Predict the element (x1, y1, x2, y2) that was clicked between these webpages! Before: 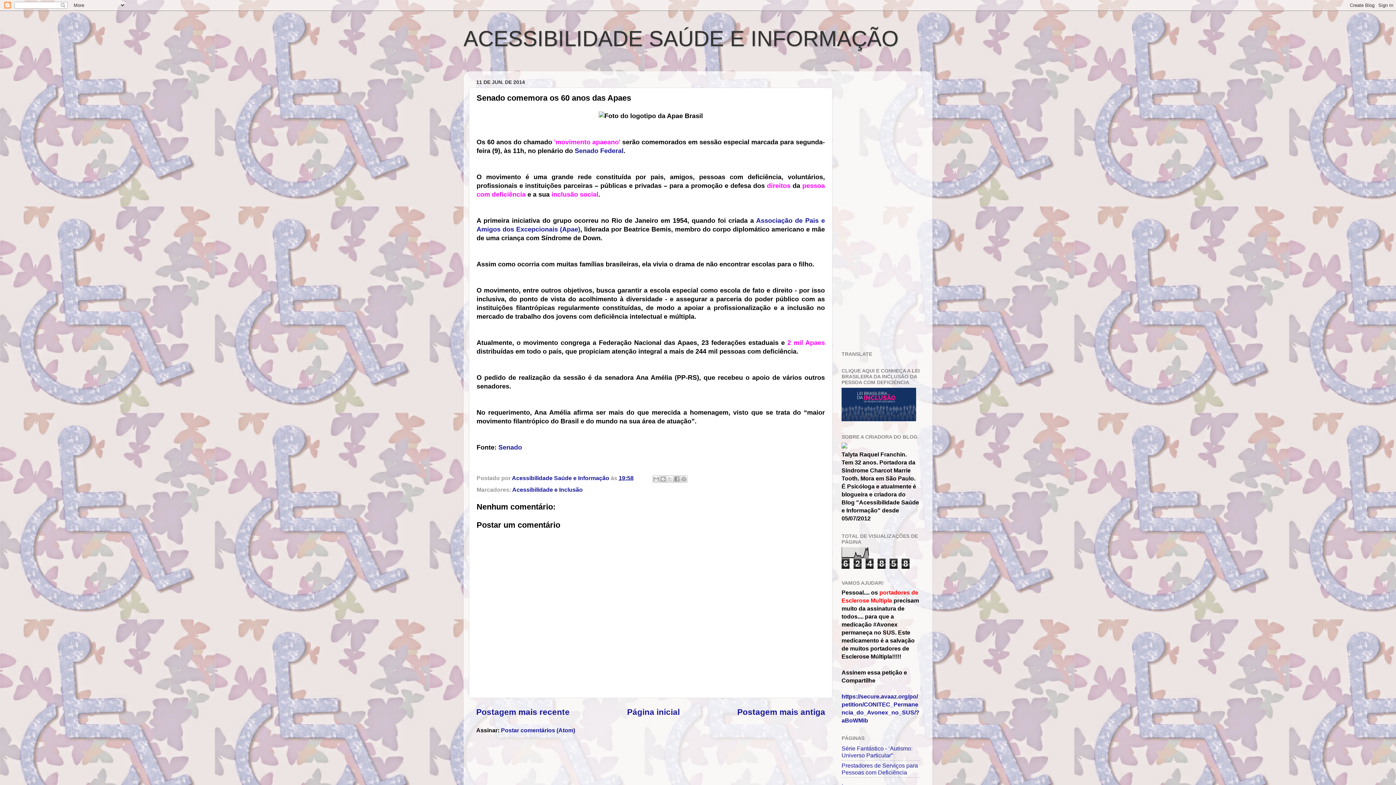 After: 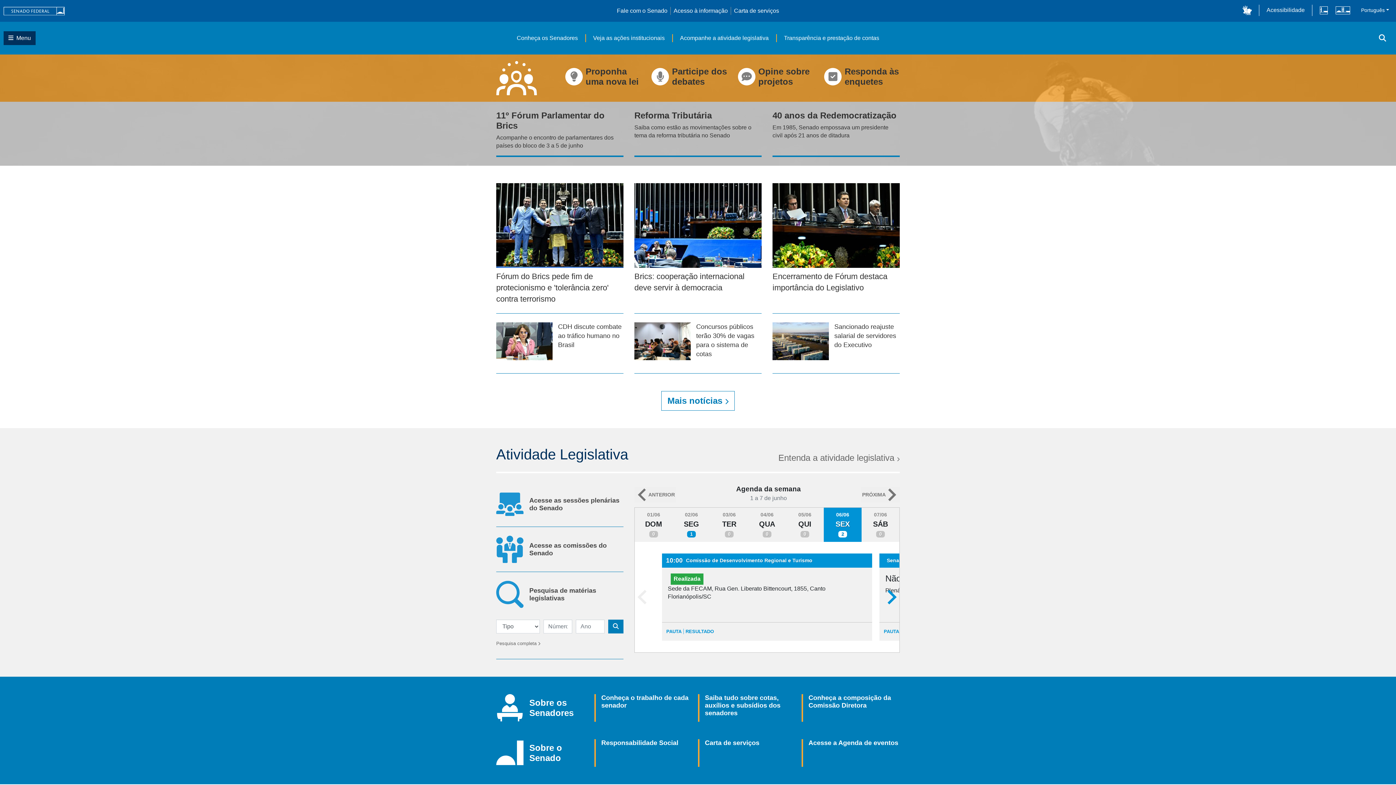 Action: bbox: (574, 147, 623, 154) label: Senado Federal